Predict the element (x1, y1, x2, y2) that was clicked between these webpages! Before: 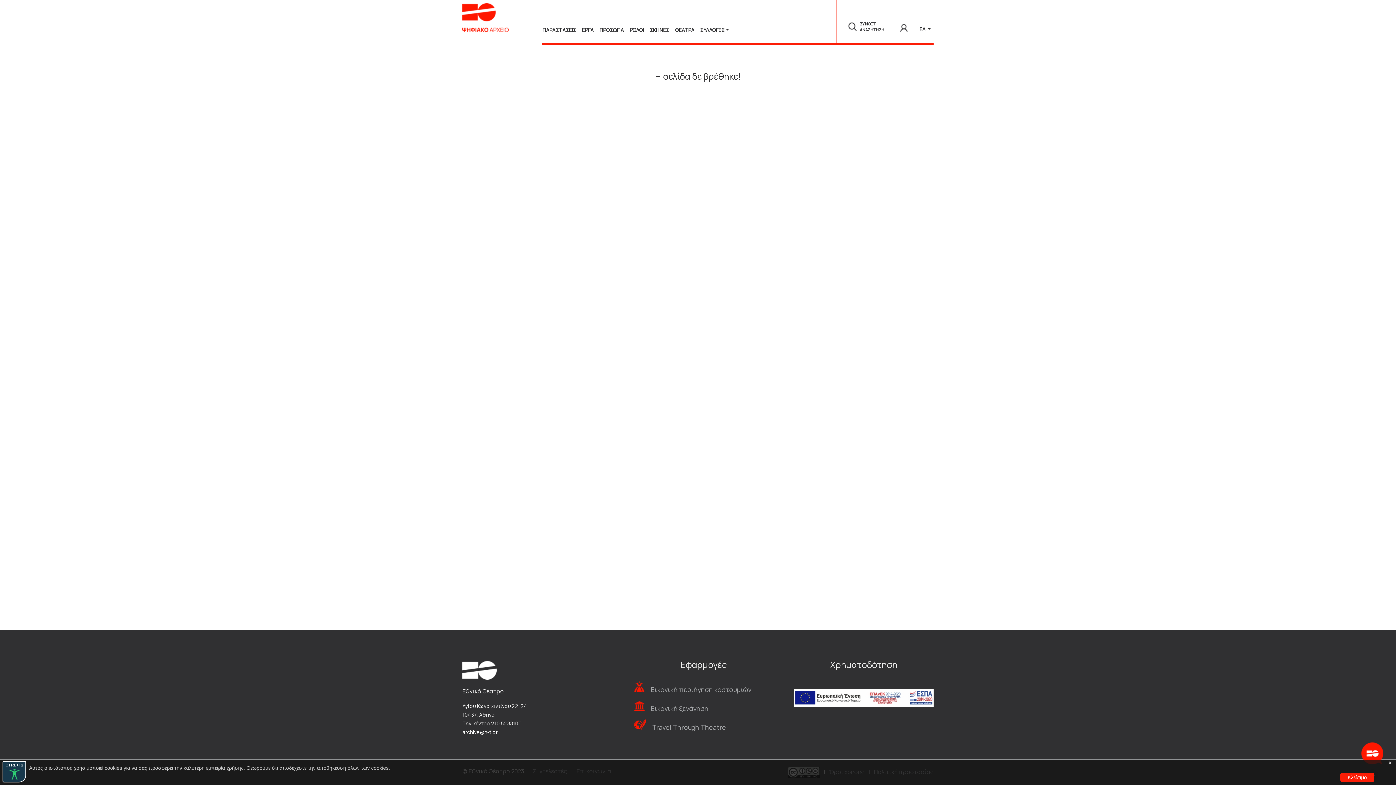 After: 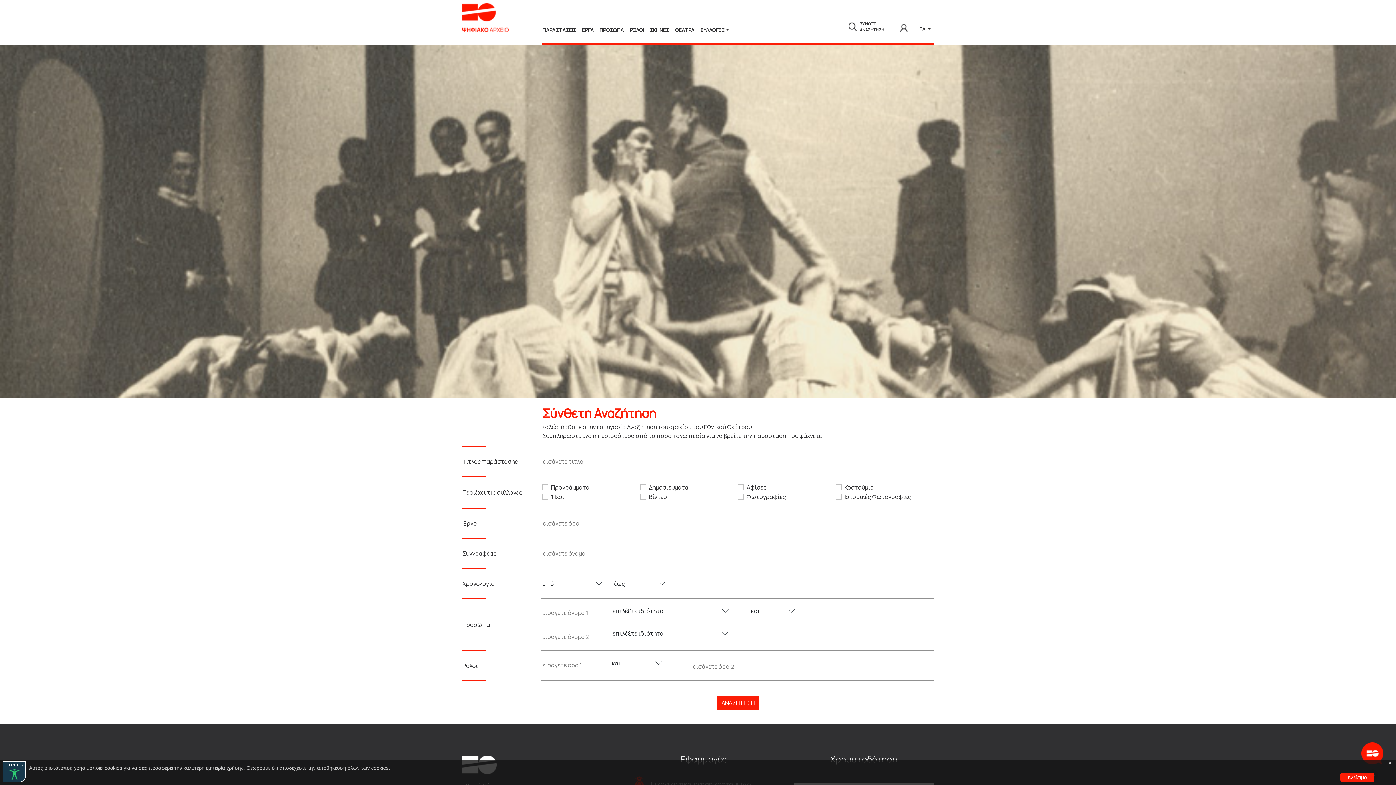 Action: bbox: (837, 20, 898, 36) label: ΣΥΝΘΕΤΗ ΑΝΑΖΗΤΗΣΗ